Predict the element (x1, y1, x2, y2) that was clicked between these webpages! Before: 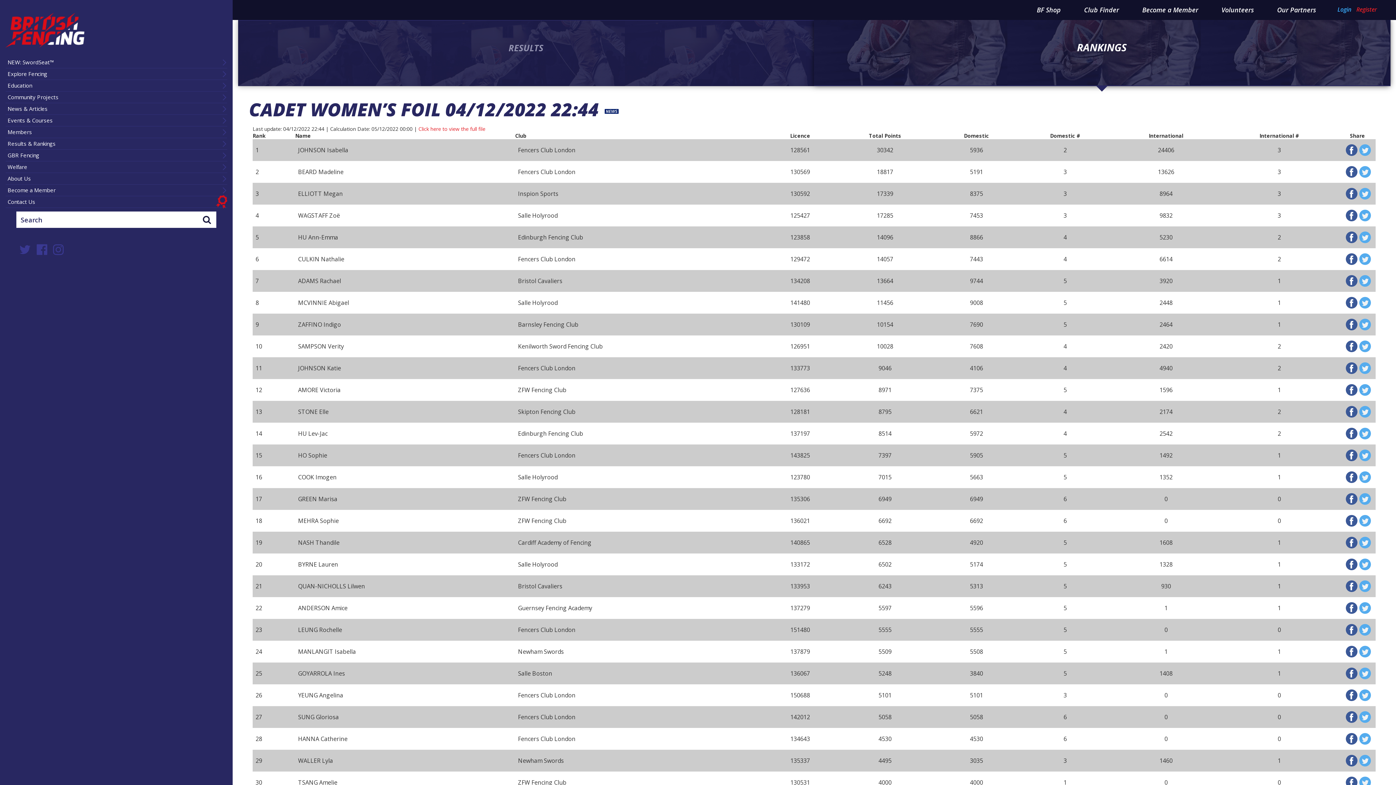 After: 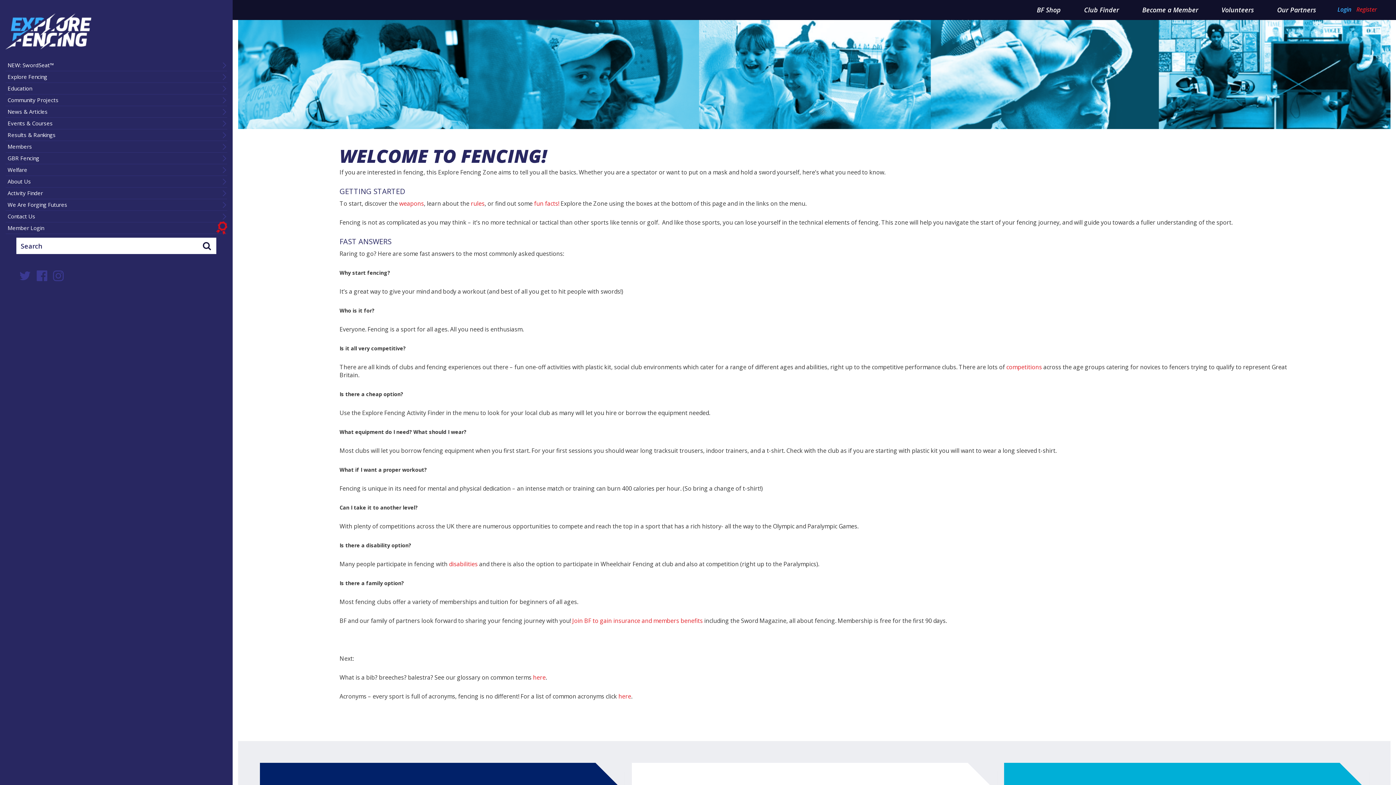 Action: label: Explore Fencing bbox: (5, 68, 227, 80)